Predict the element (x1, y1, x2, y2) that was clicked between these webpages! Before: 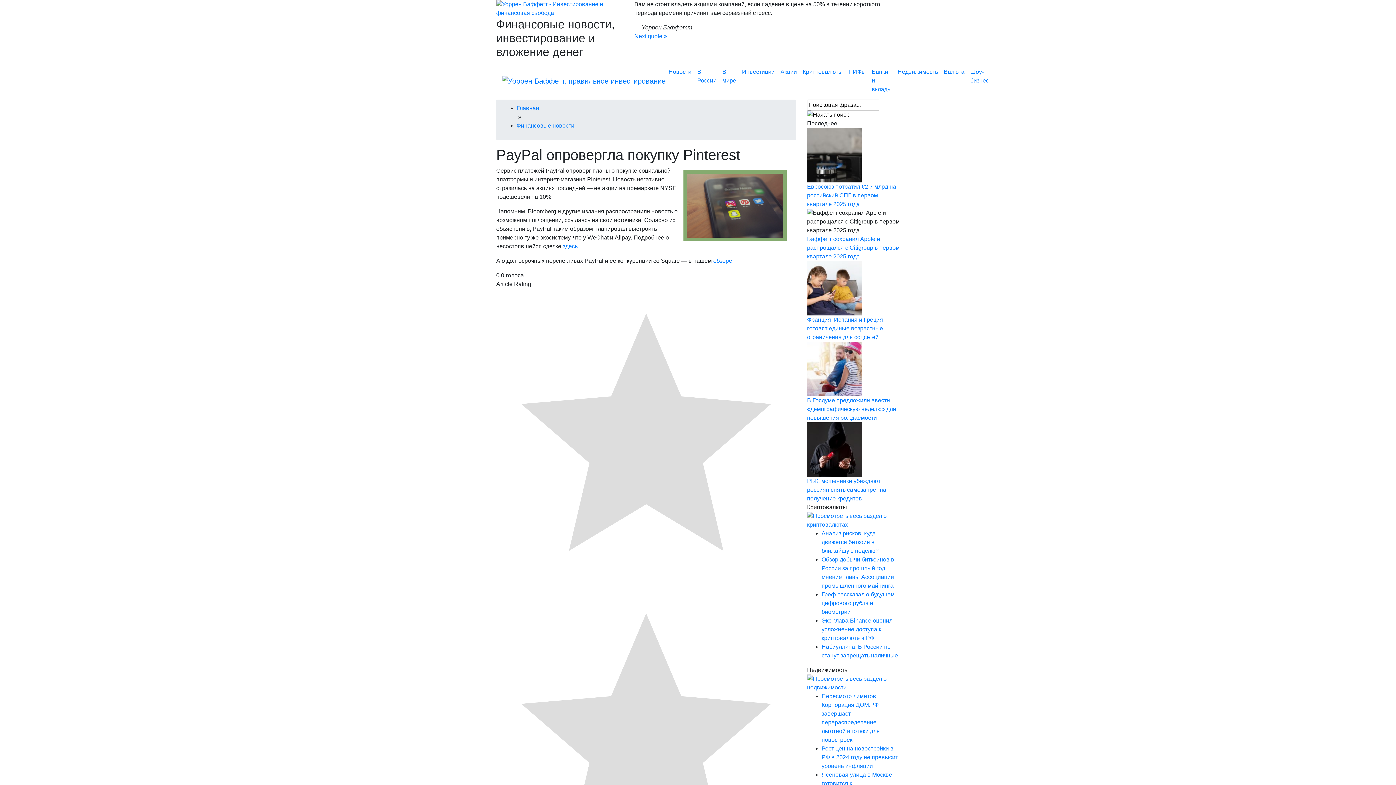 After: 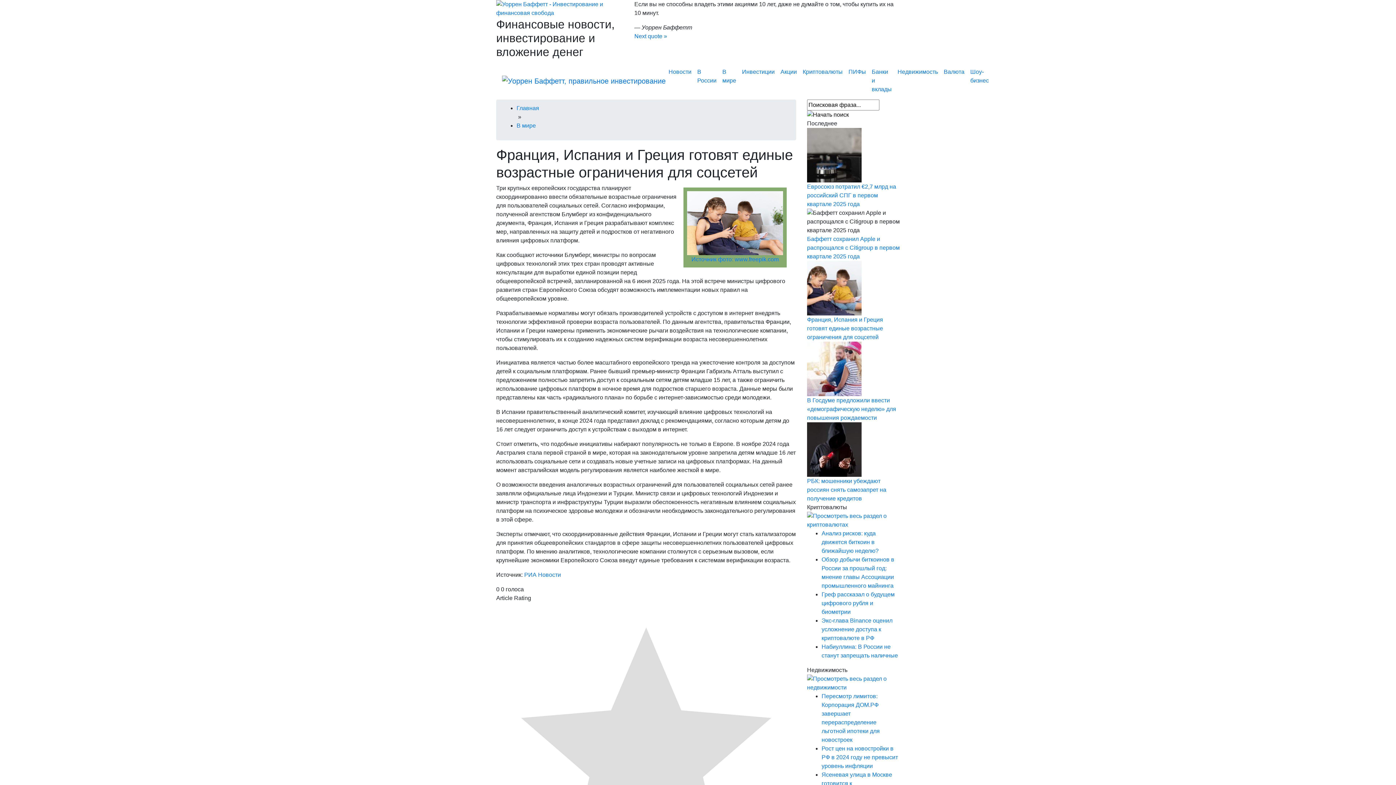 Action: bbox: (807, 316, 883, 340) label: Франция, Испания и Греция готовят единые возрастные ограничения для соцсетей